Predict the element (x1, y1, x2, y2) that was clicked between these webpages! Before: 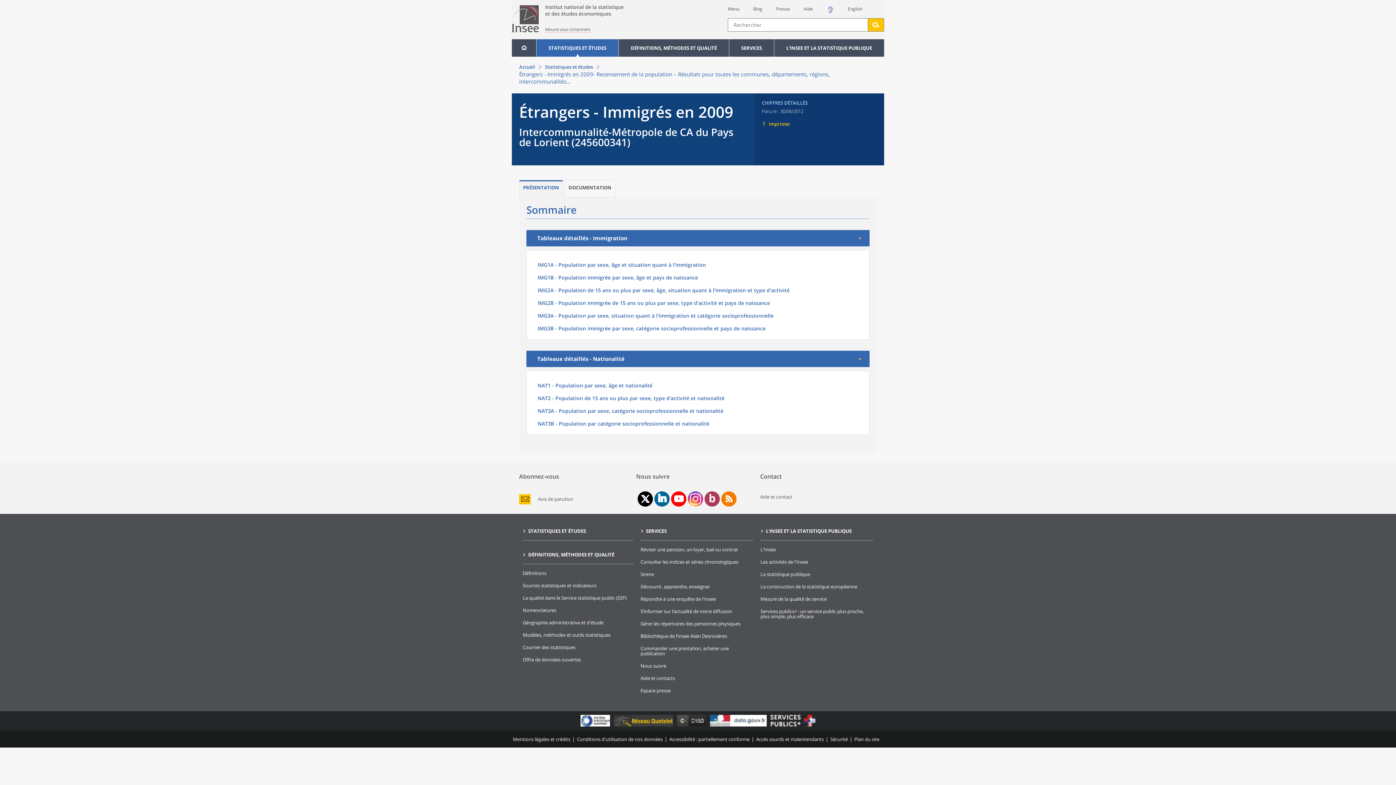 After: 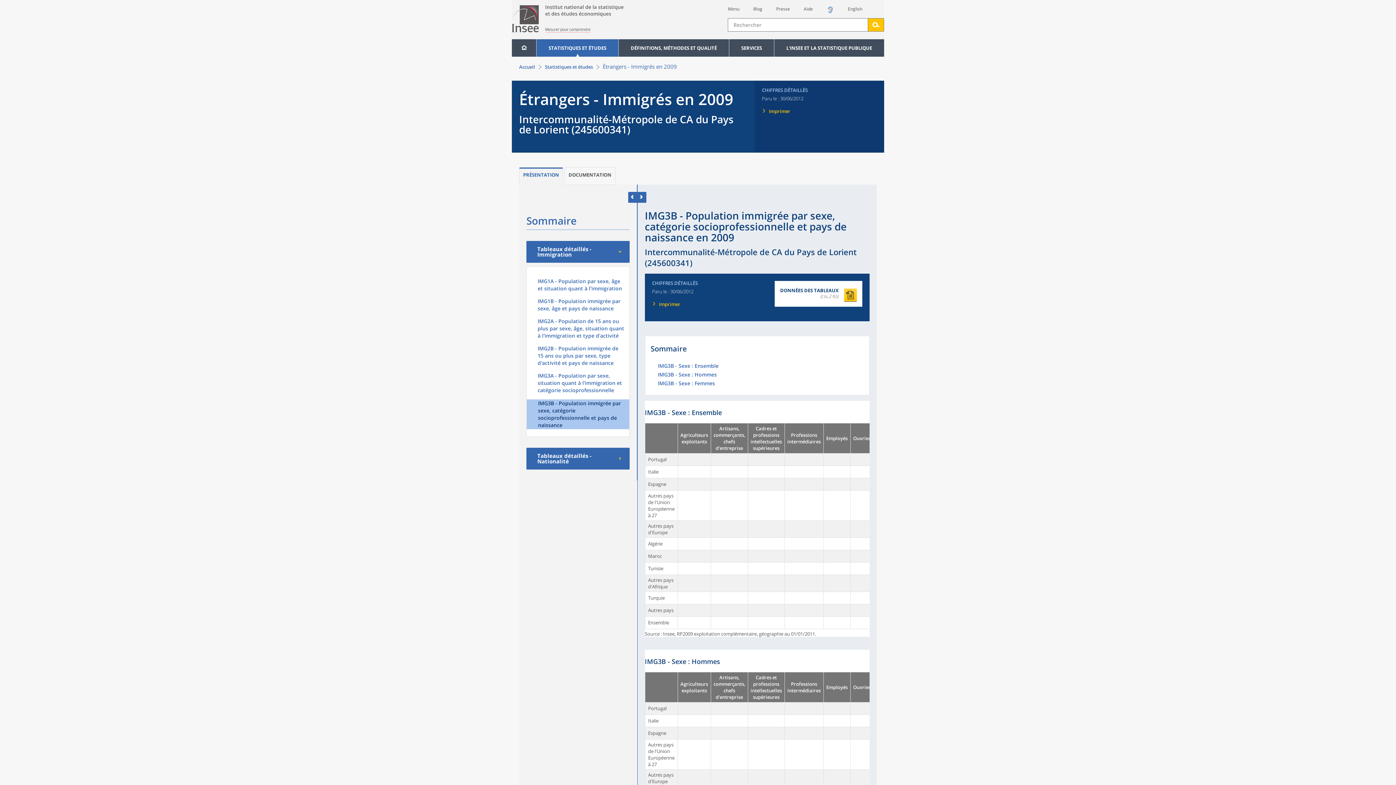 Action: bbox: (537, 325, 765, 332) label: IMG3B - Population immigrée par sexe, catégorie socioprofessionnelle et pays de naissance